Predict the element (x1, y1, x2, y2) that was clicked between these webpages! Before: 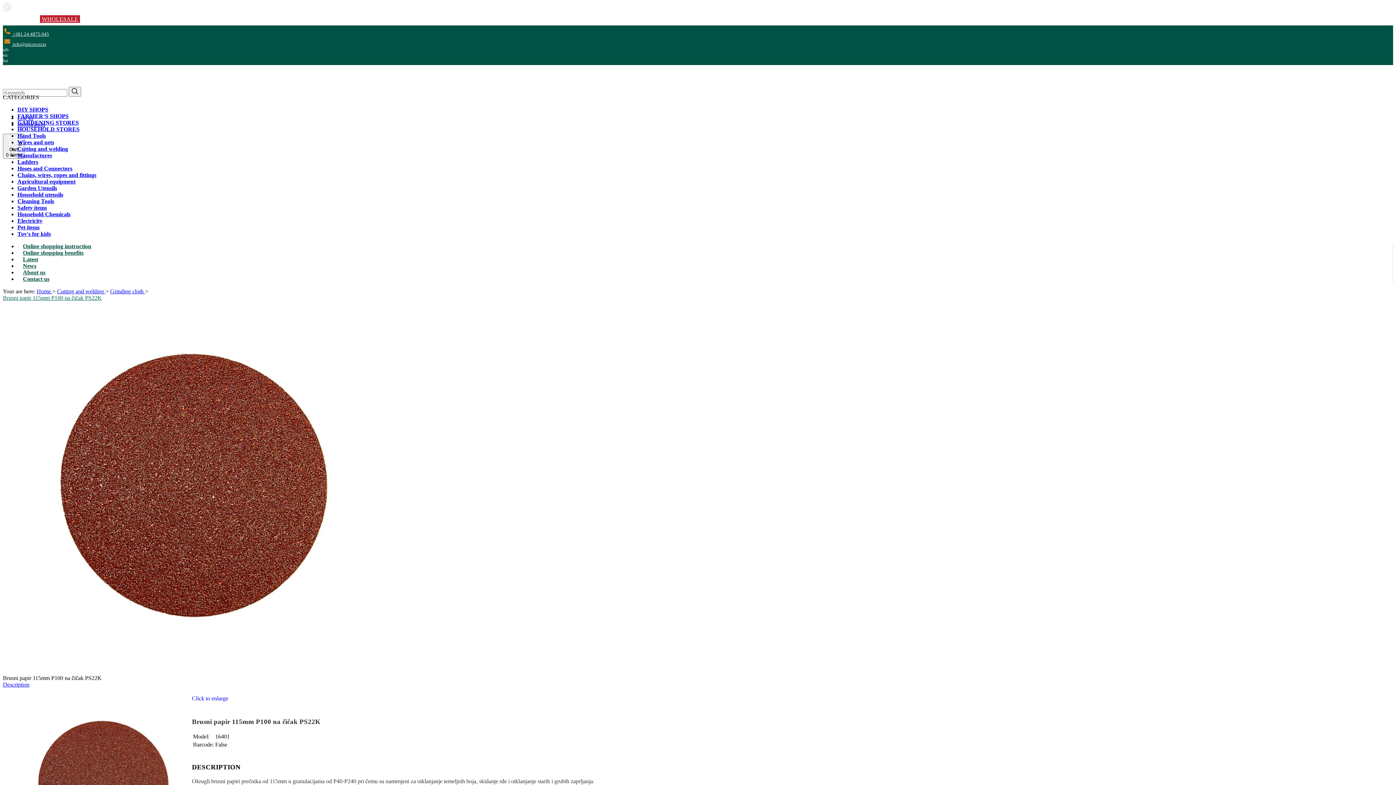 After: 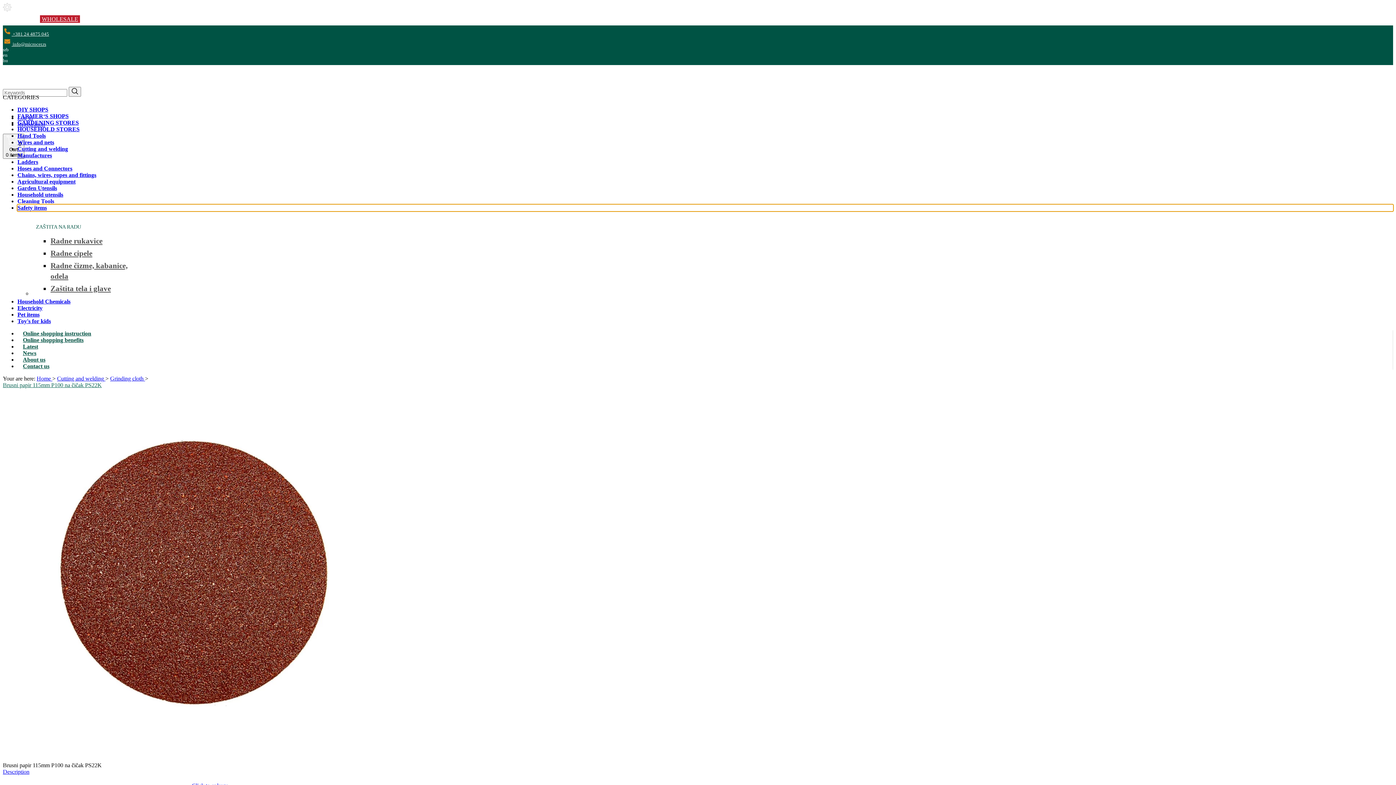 Action: bbox: (17, 204, 1393, 211) label: Safety items